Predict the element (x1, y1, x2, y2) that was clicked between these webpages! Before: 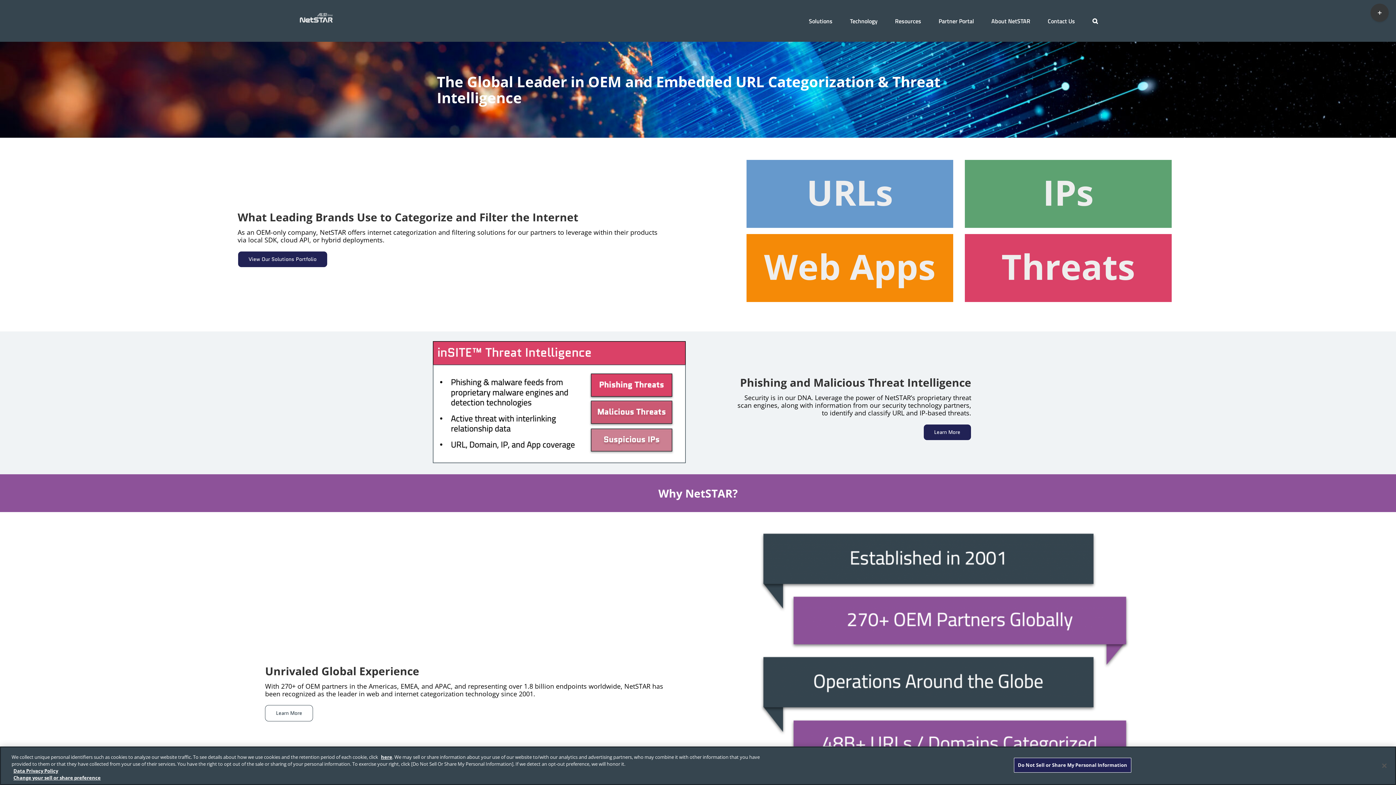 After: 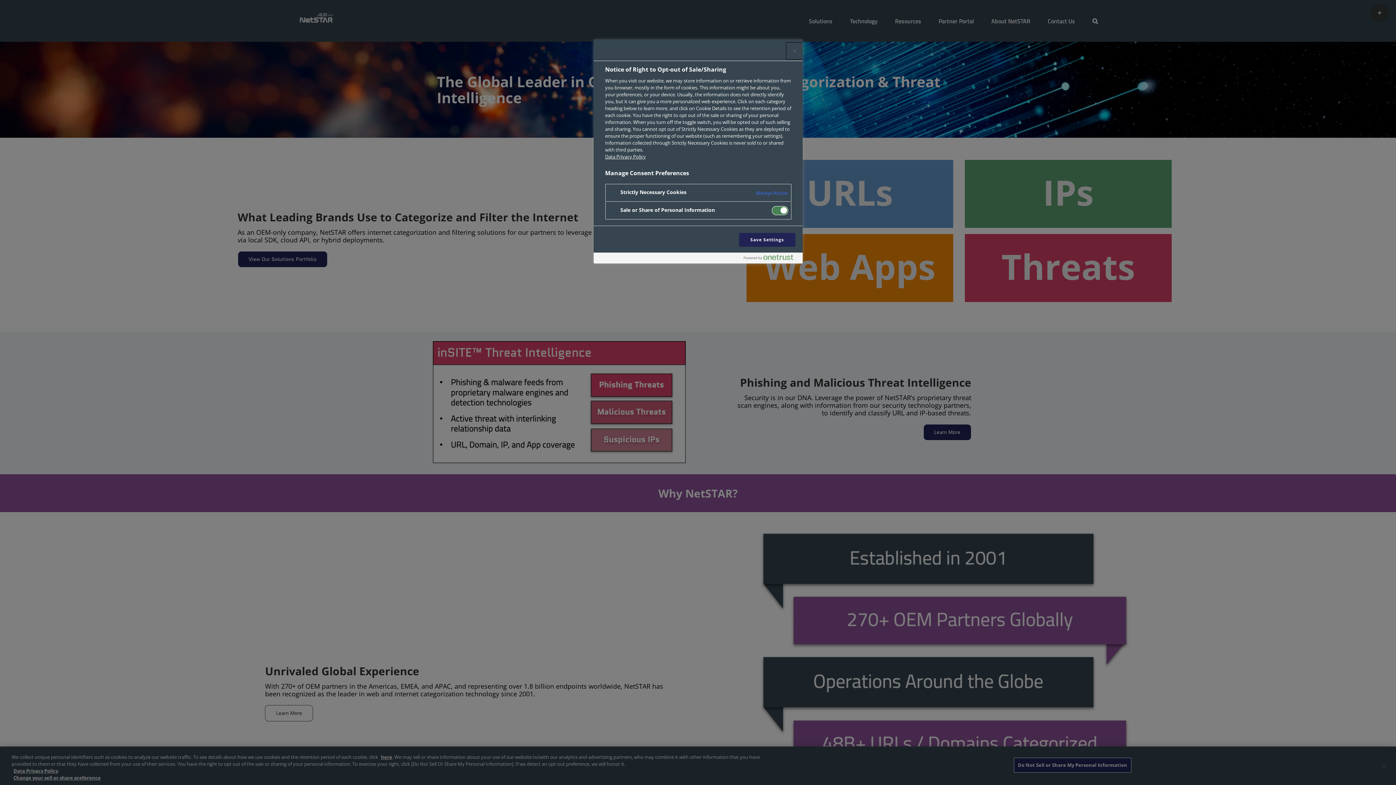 Action: label: Change your sell or share preference bbox: (13, 774, 100, 781)